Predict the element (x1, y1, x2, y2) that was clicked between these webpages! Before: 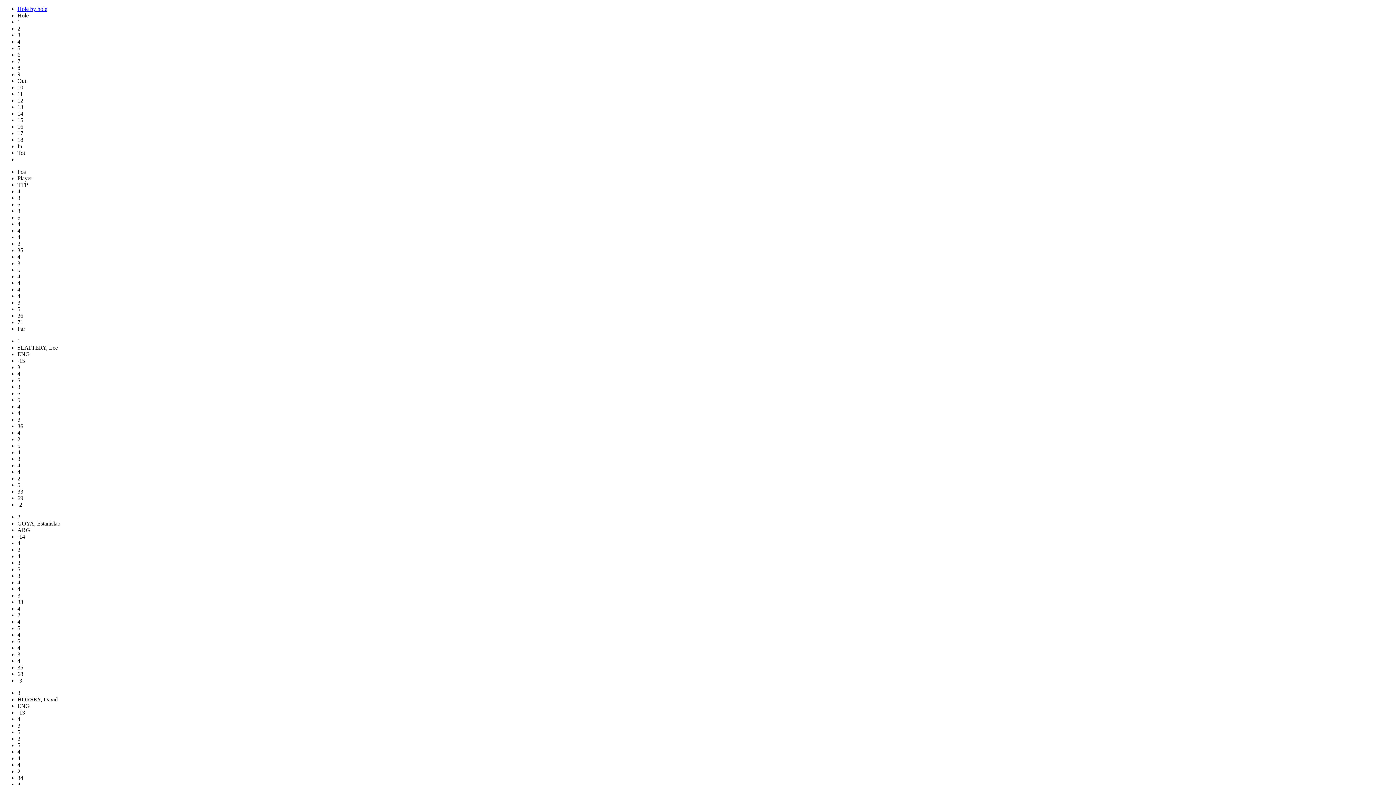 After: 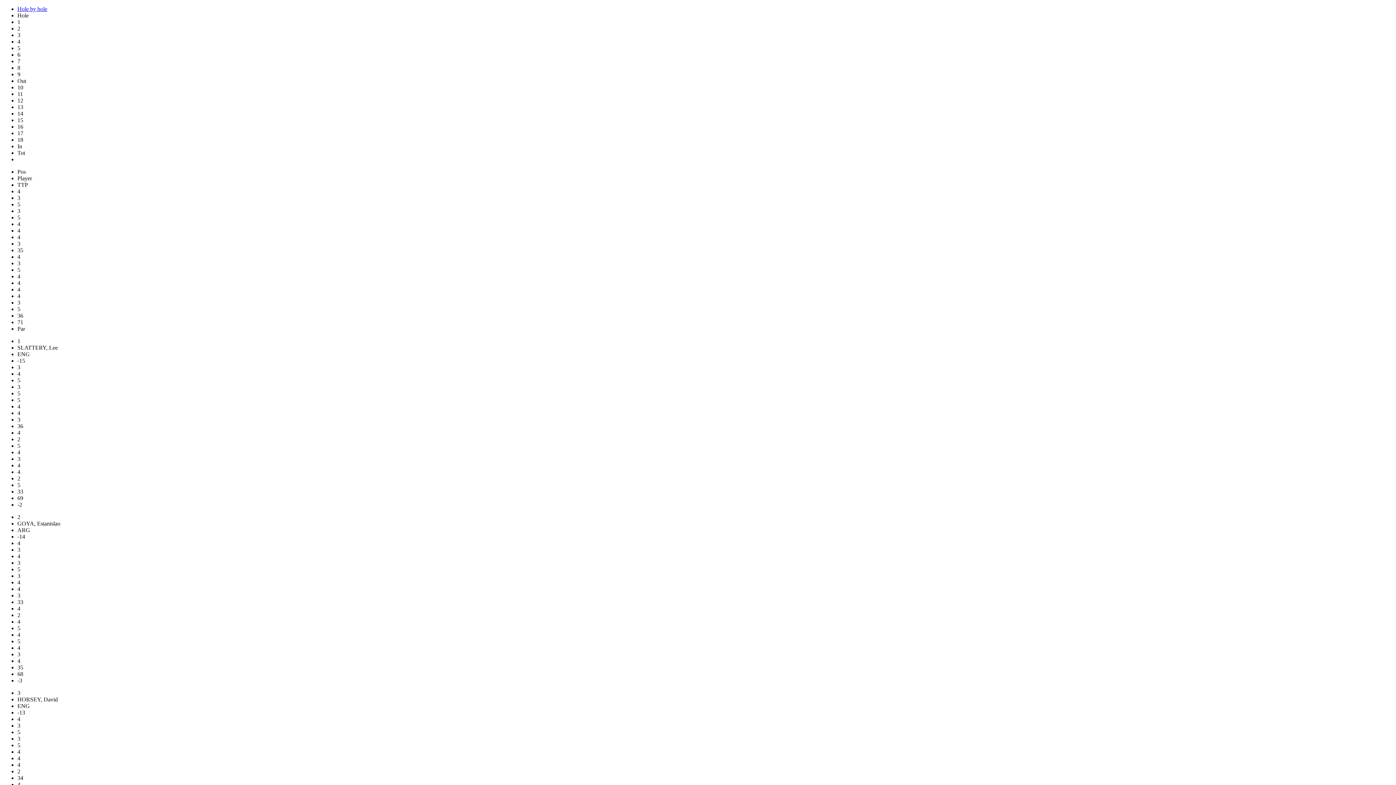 Action: bbox: (17, 5, 47, 12) label: Hole by hole